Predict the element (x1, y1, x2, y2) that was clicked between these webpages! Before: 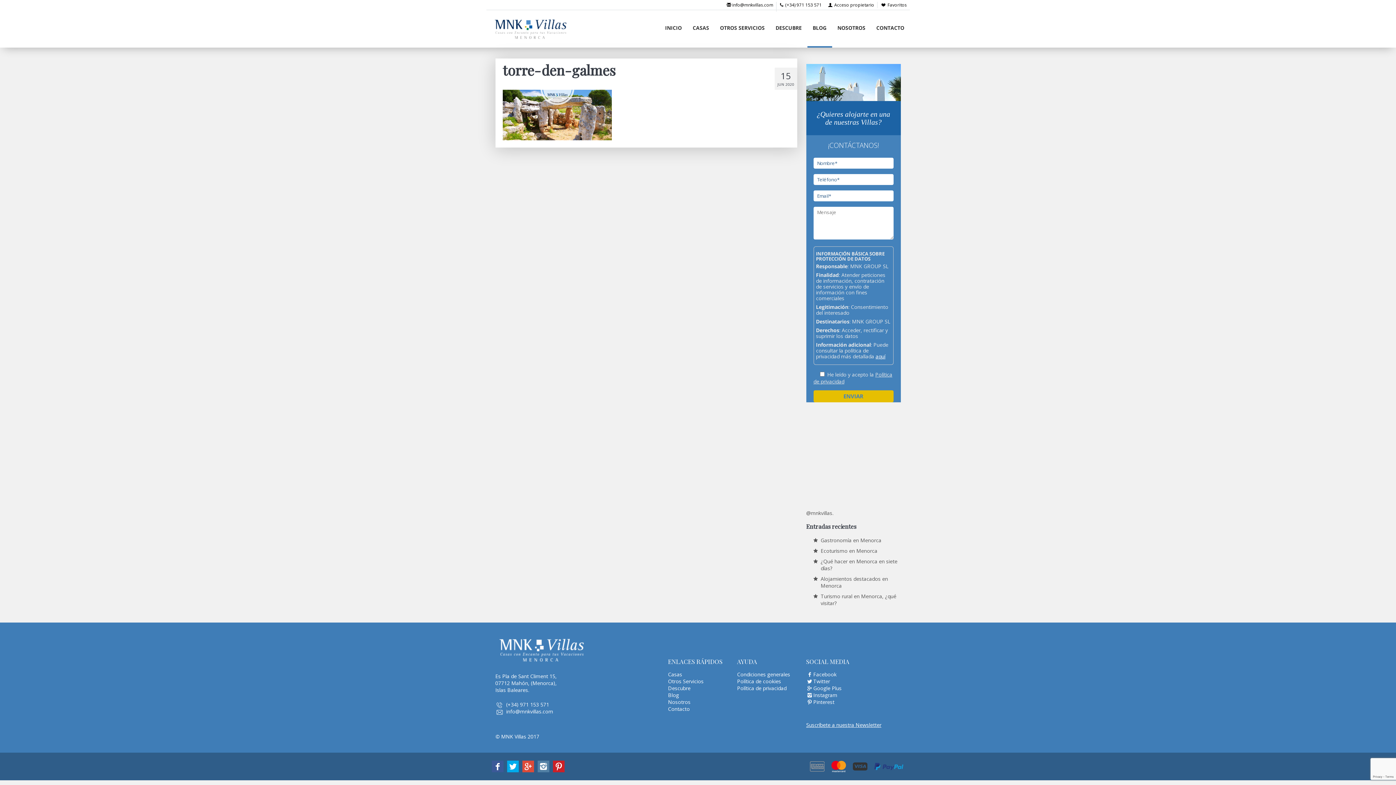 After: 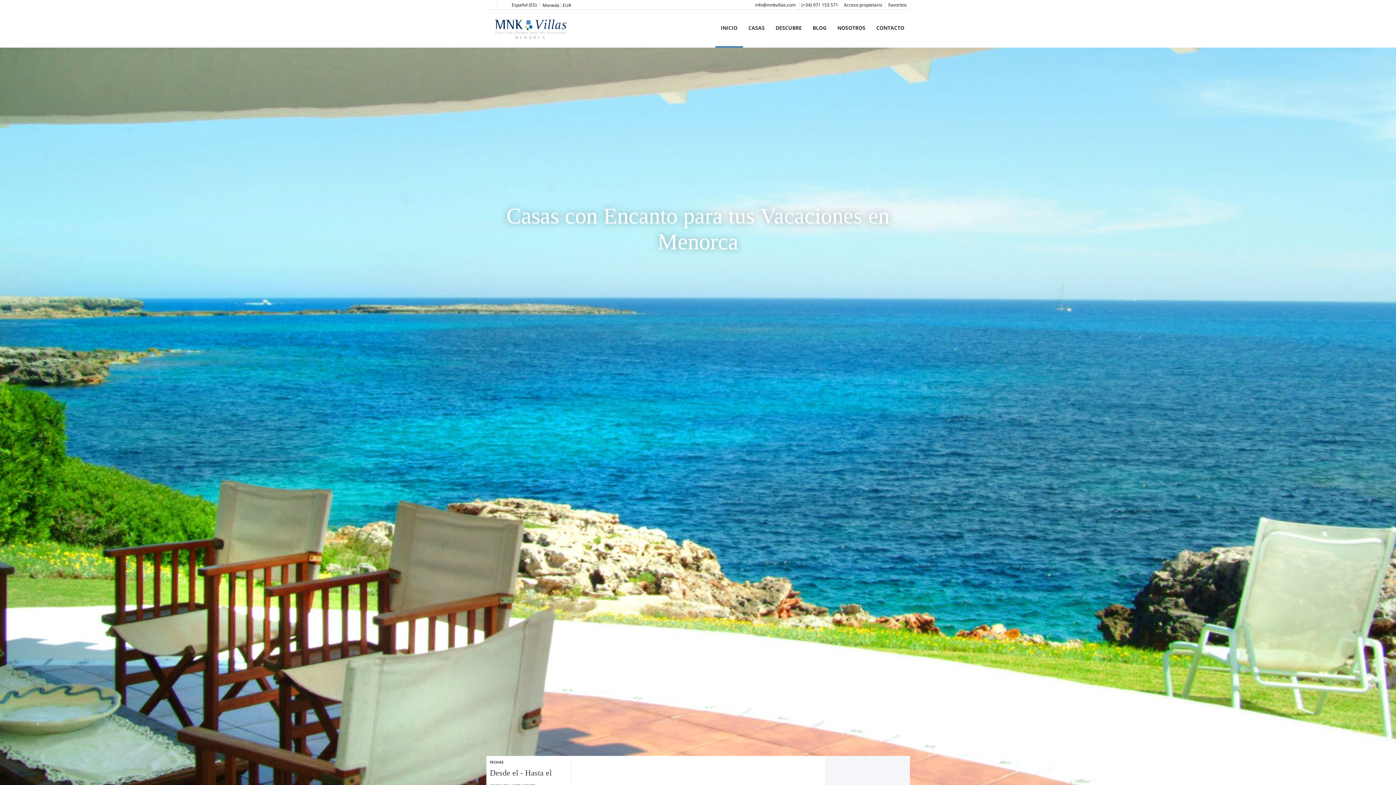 Action: bbox: (659, 9, 687, 47) label: INICIO